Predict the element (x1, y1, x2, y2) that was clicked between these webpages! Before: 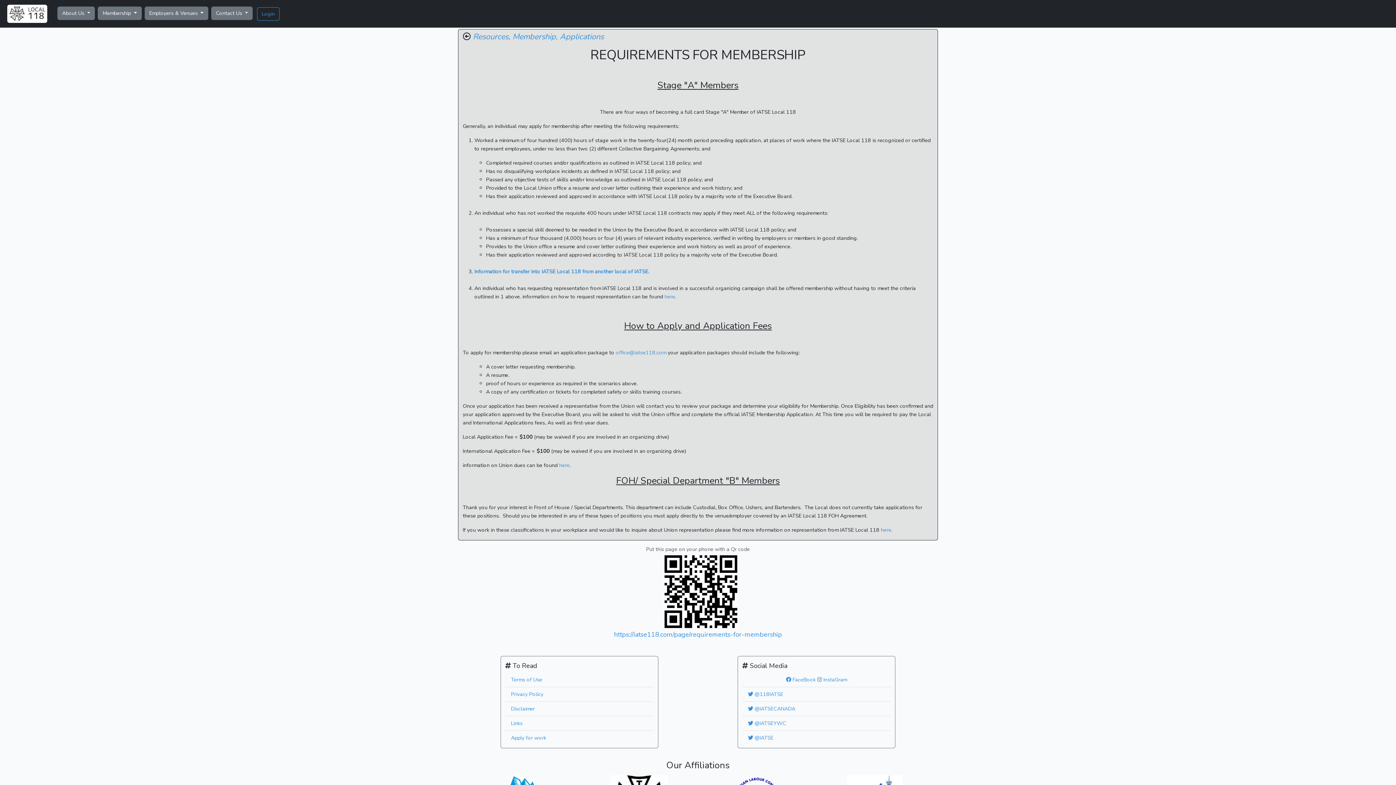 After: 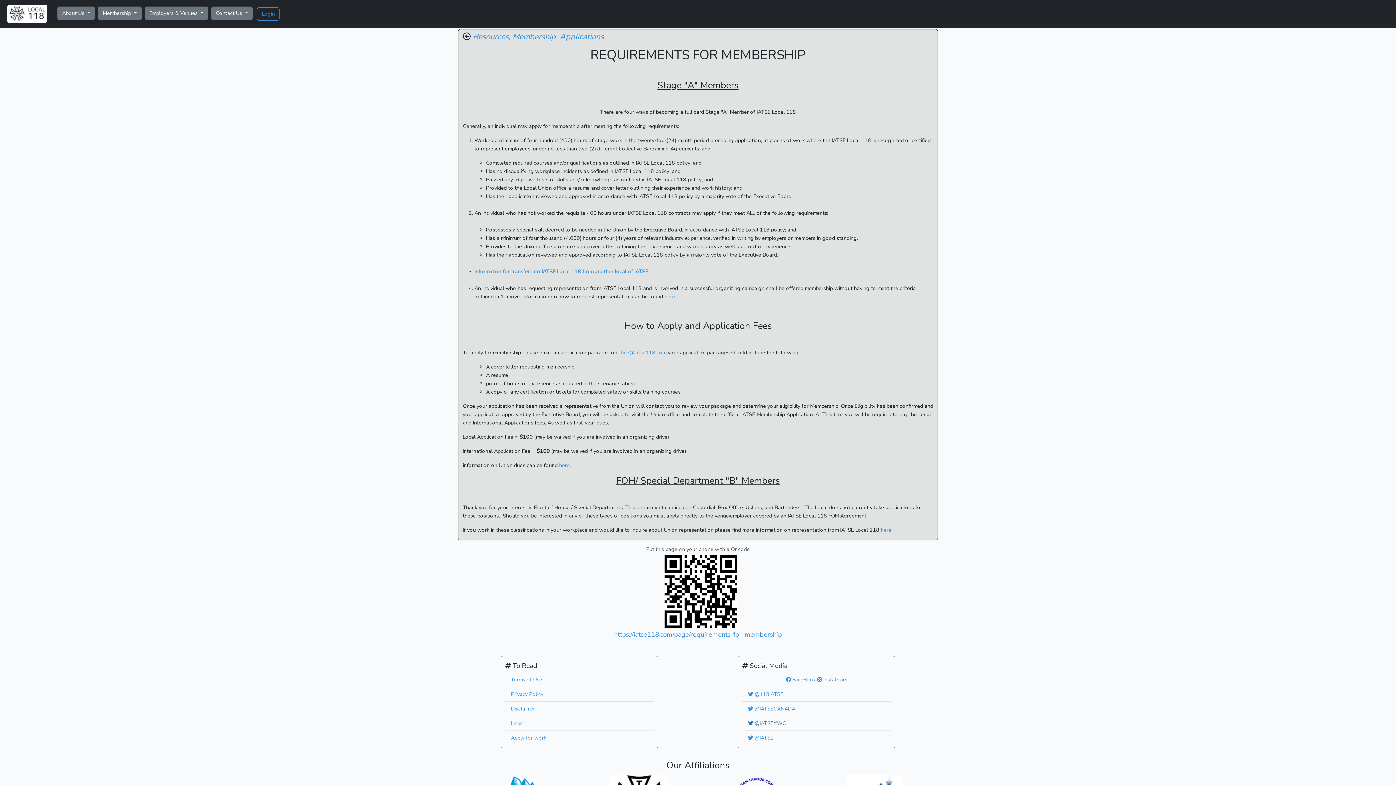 Action: bbox: (748, 720, 786, 727) label:  @IATSEYWC